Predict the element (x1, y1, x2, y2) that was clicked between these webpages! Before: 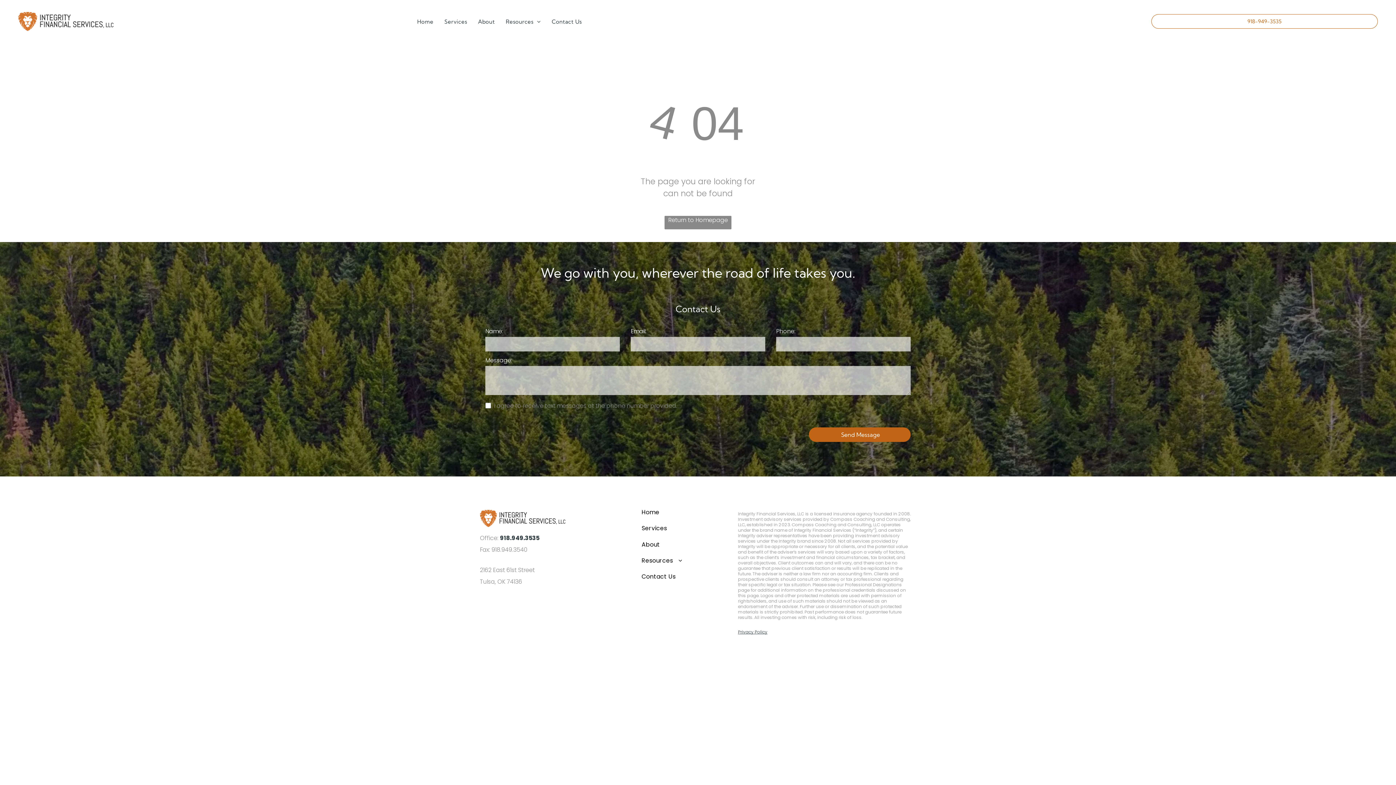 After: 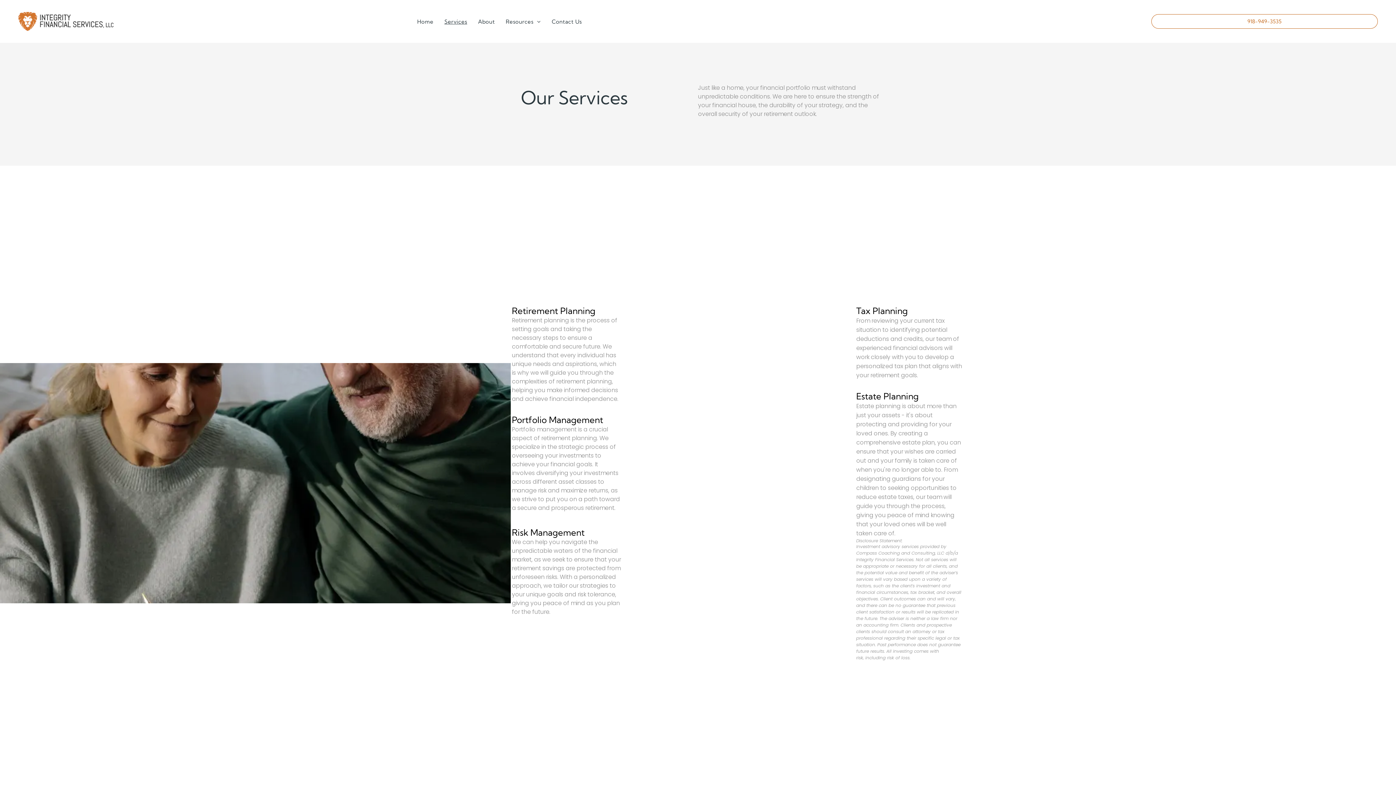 Action: bbox: (641, 520, 725, 536) label: Services